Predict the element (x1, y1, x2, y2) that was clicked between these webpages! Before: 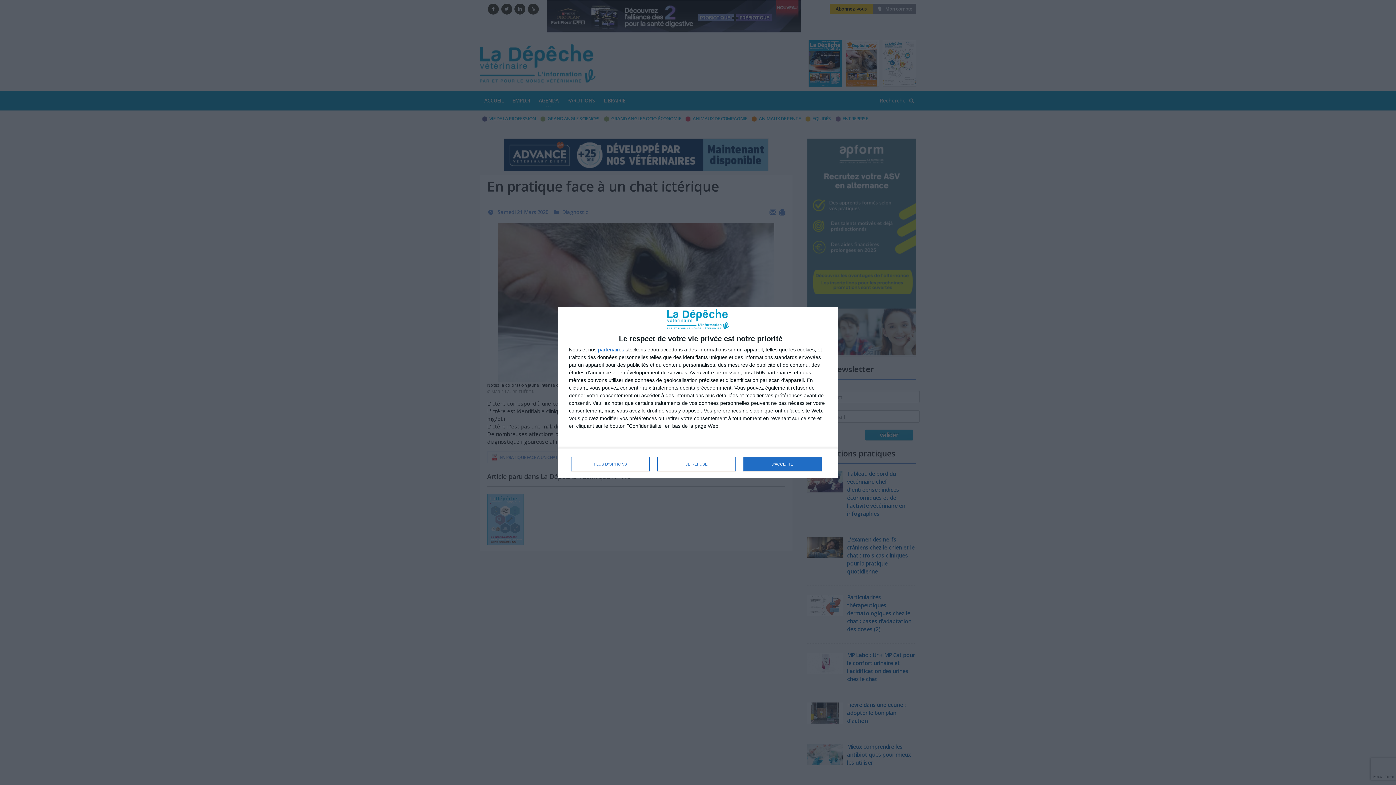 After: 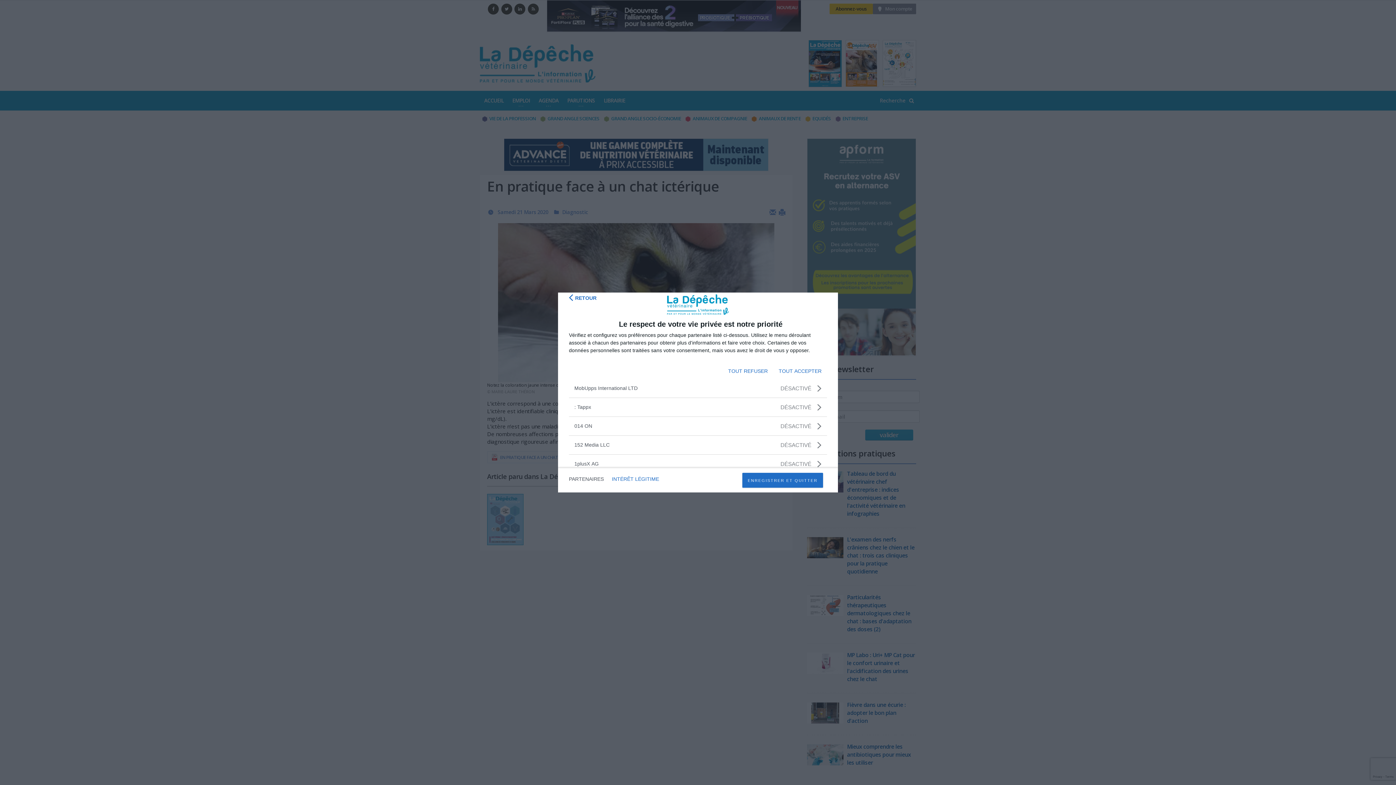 Action: label: partenaires bbox: (598, 347, 624, 352)